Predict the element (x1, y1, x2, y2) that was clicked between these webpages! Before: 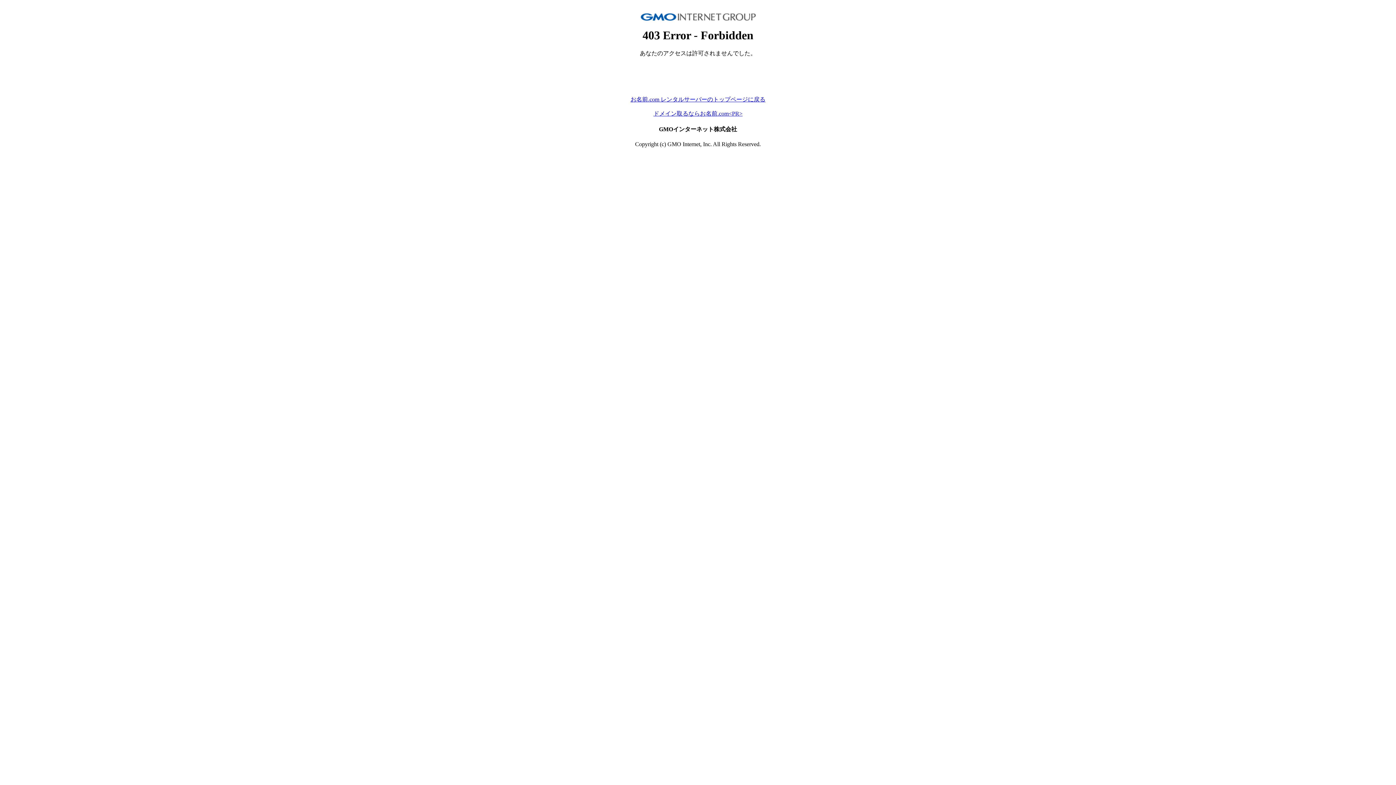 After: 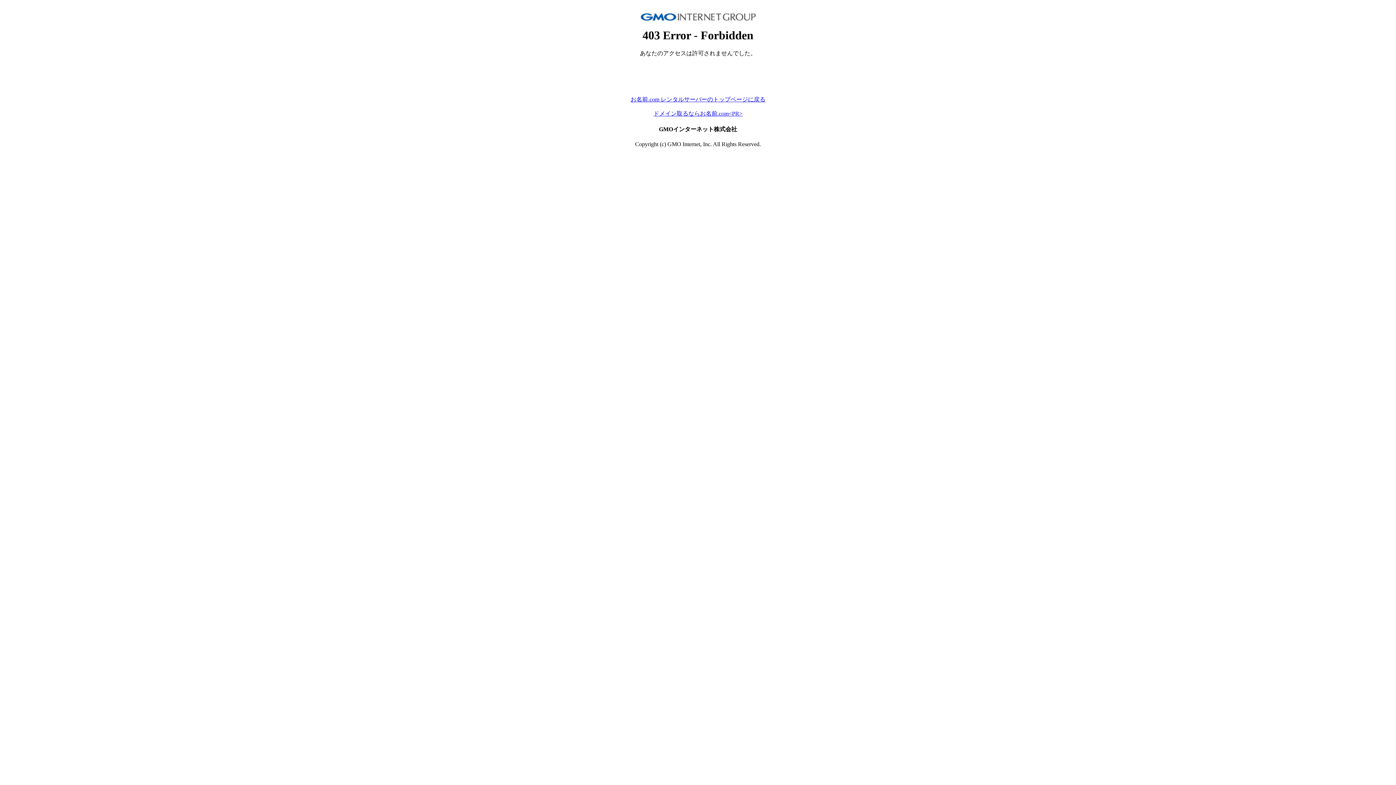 Action: bbox: (653, 110, 742, 116) label: ドメイン取るならお名前.com<PR>